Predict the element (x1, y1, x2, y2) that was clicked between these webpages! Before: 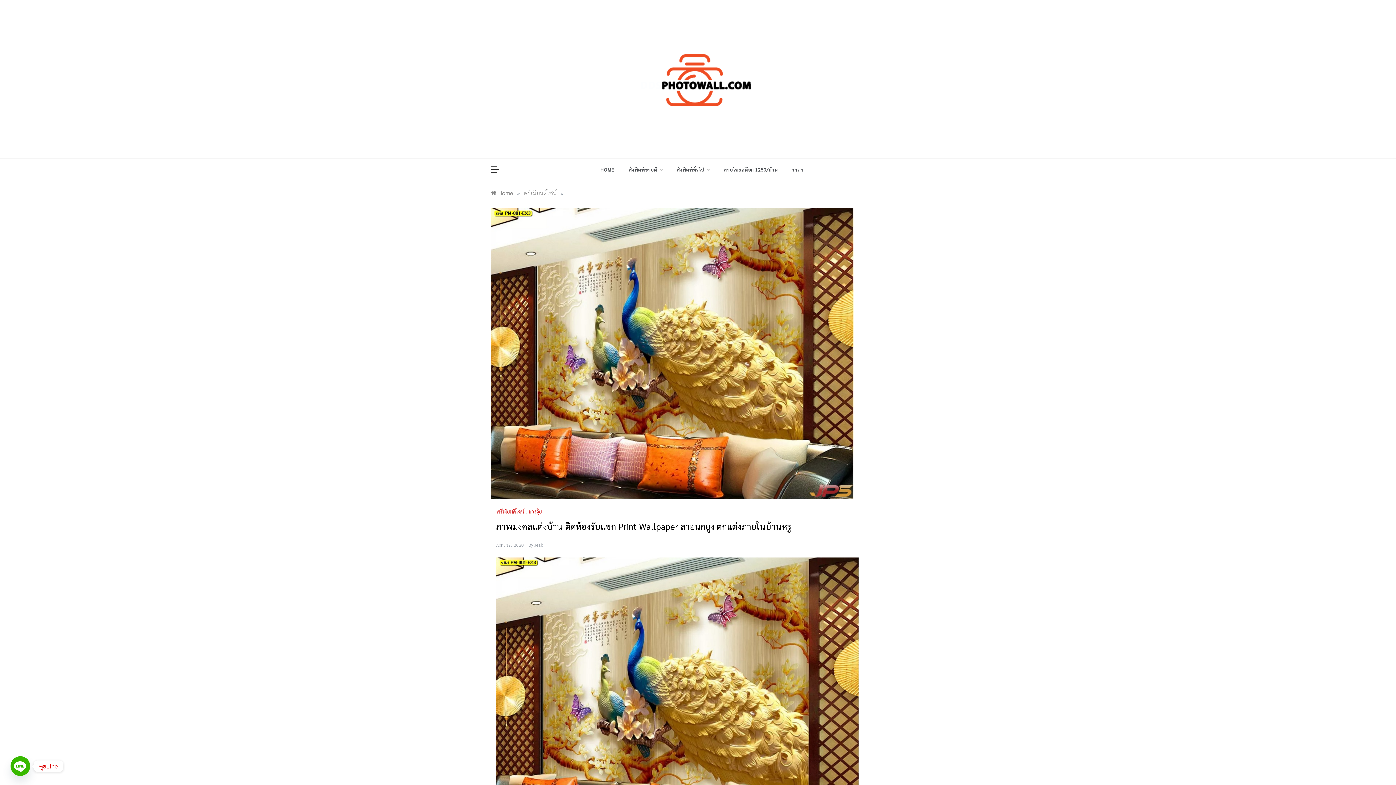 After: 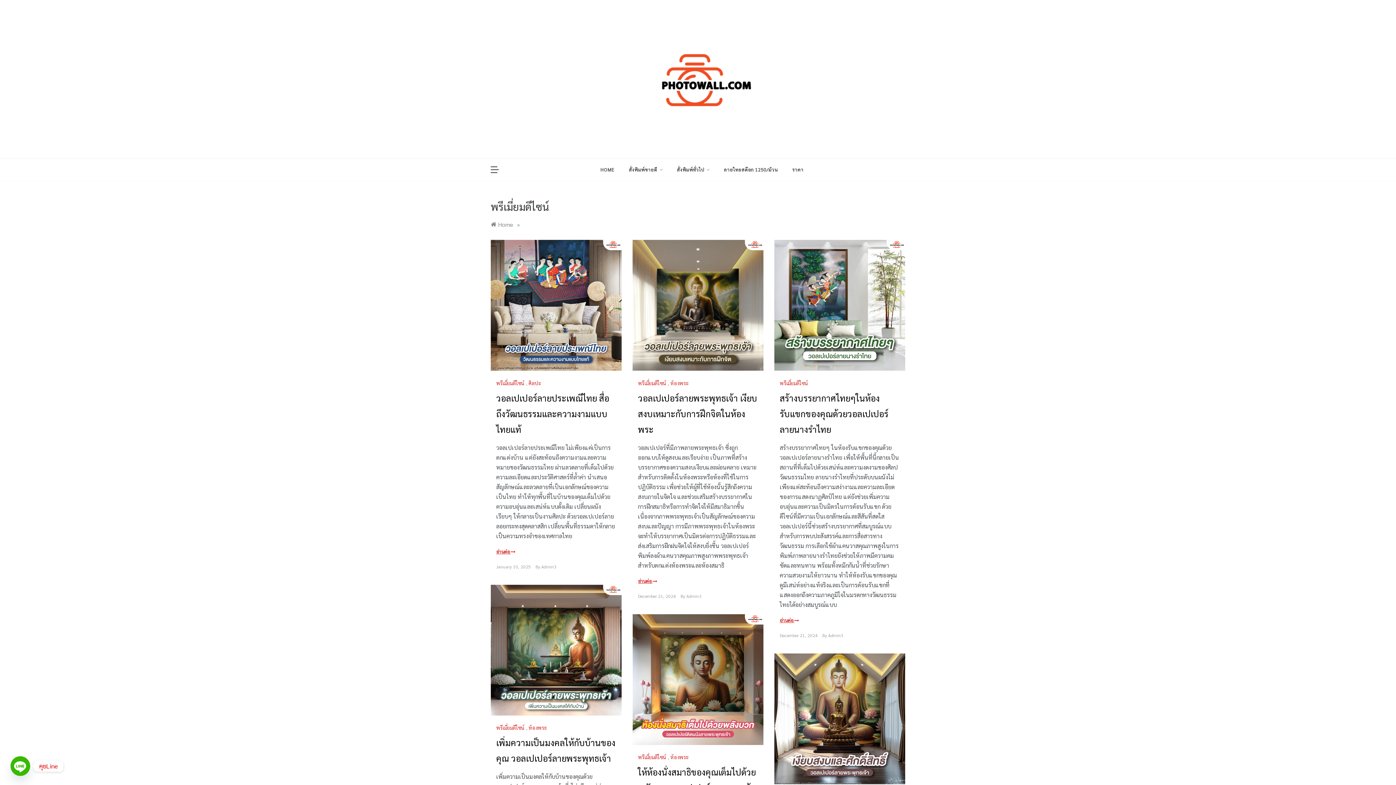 Action: label: พรีเมี่ยมดีไซน์ bbox: (496, 508, 526, 514)